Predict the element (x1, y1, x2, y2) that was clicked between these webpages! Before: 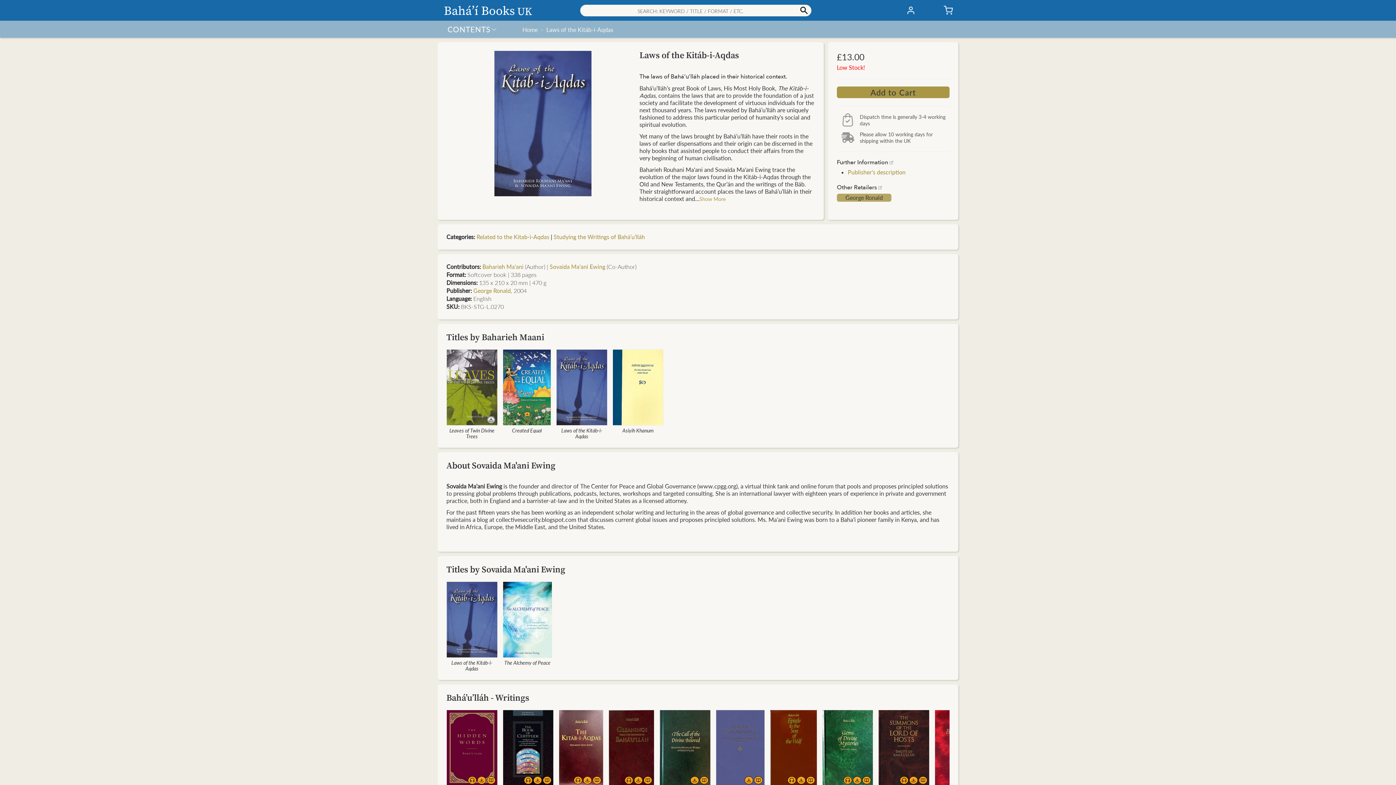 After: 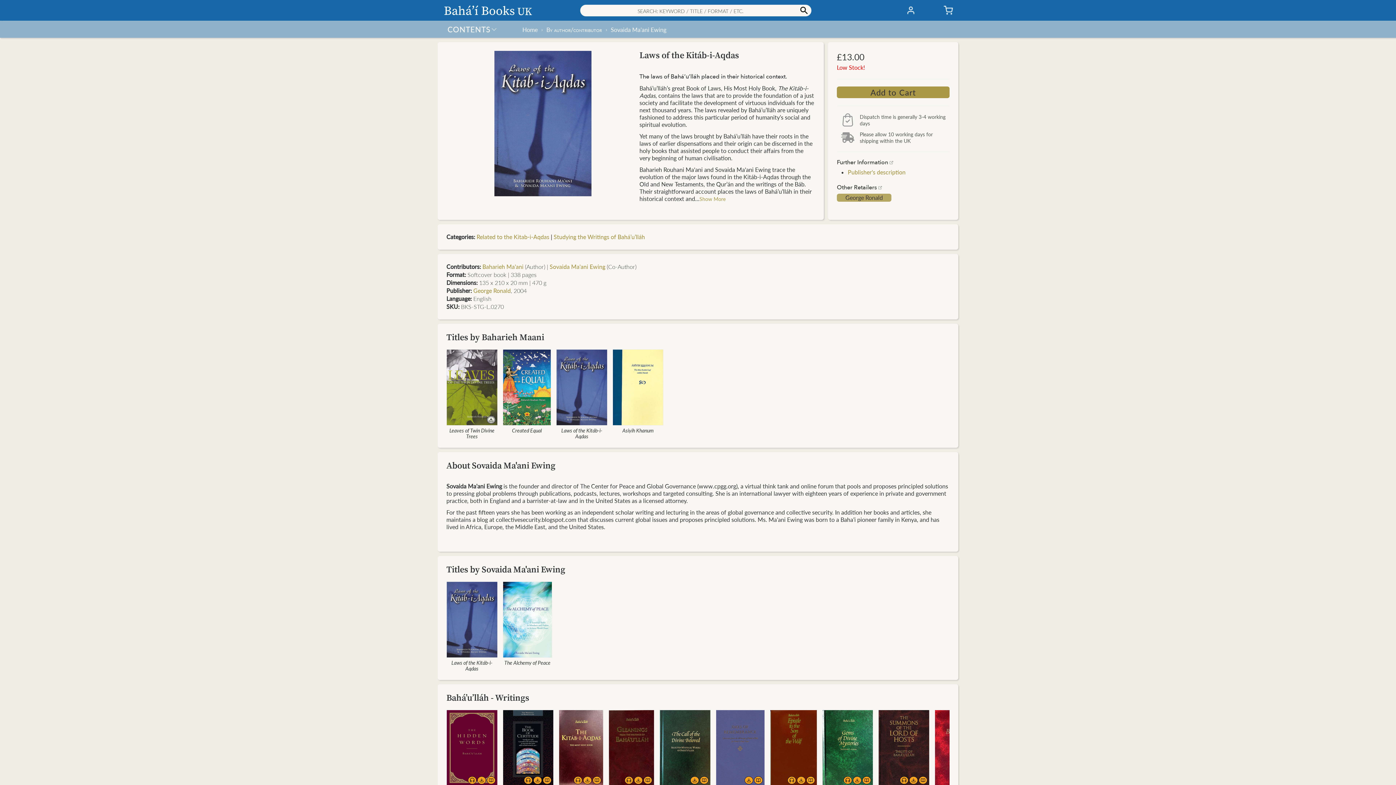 Action: bbox: (446, 581, 497, 658)